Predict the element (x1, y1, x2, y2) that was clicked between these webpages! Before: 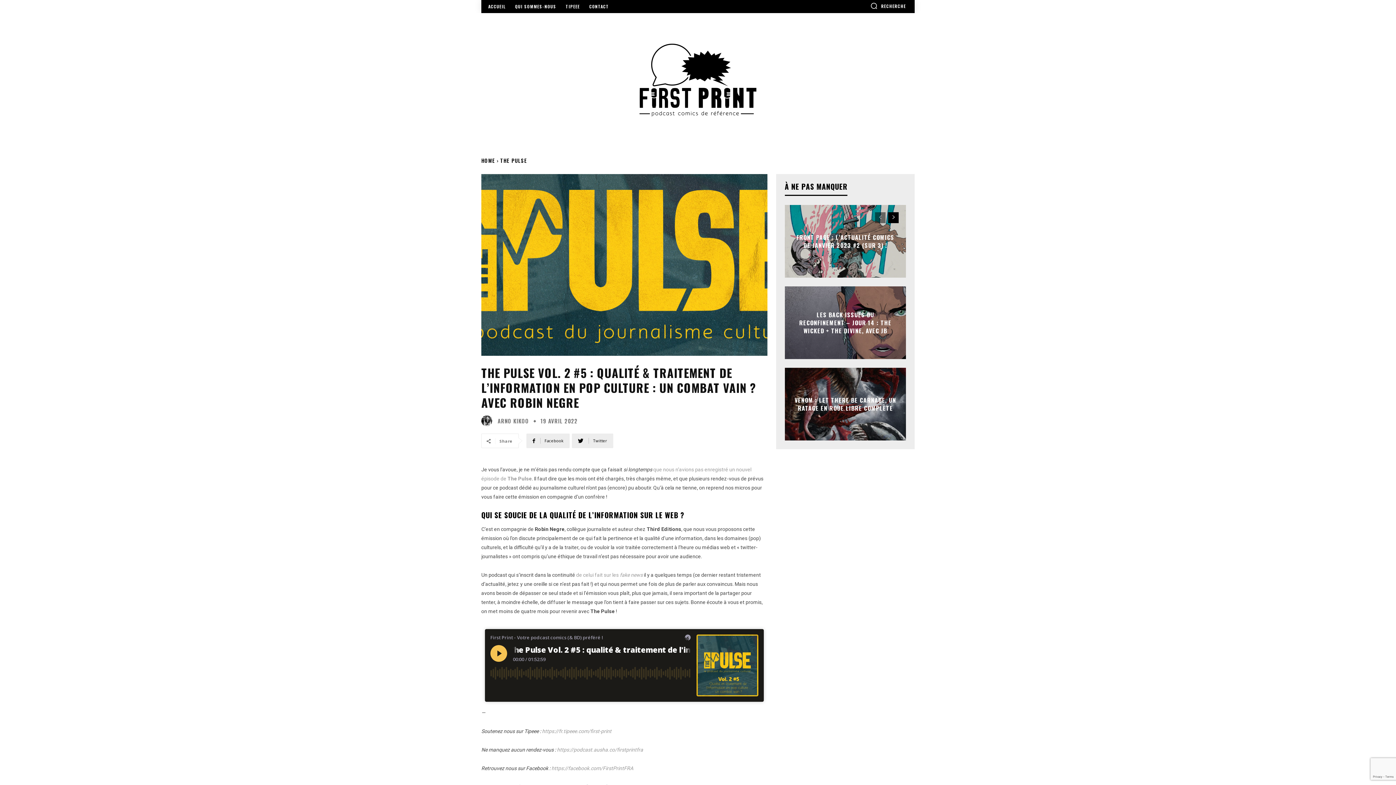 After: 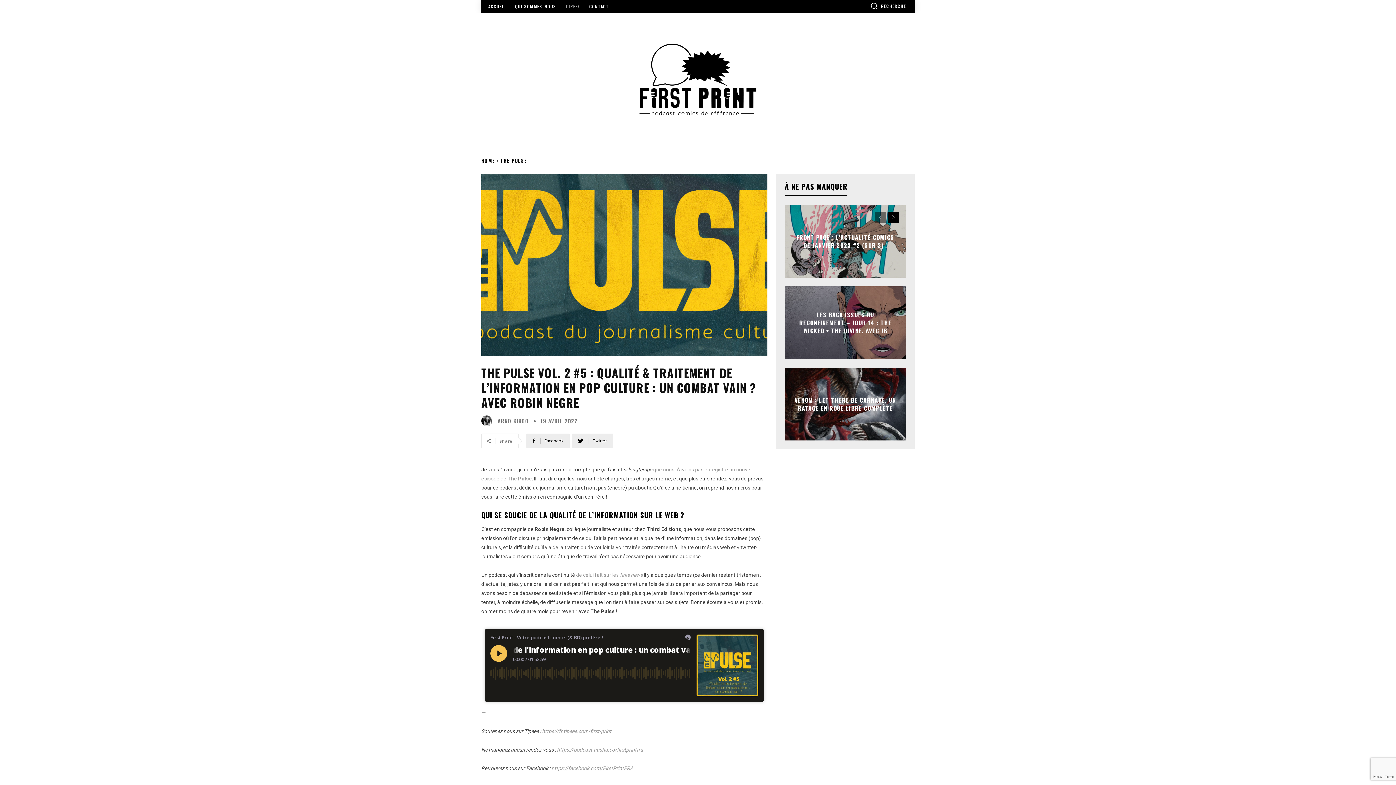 Action: label: TIPEEE bbox: (562, 4, 583, 8)